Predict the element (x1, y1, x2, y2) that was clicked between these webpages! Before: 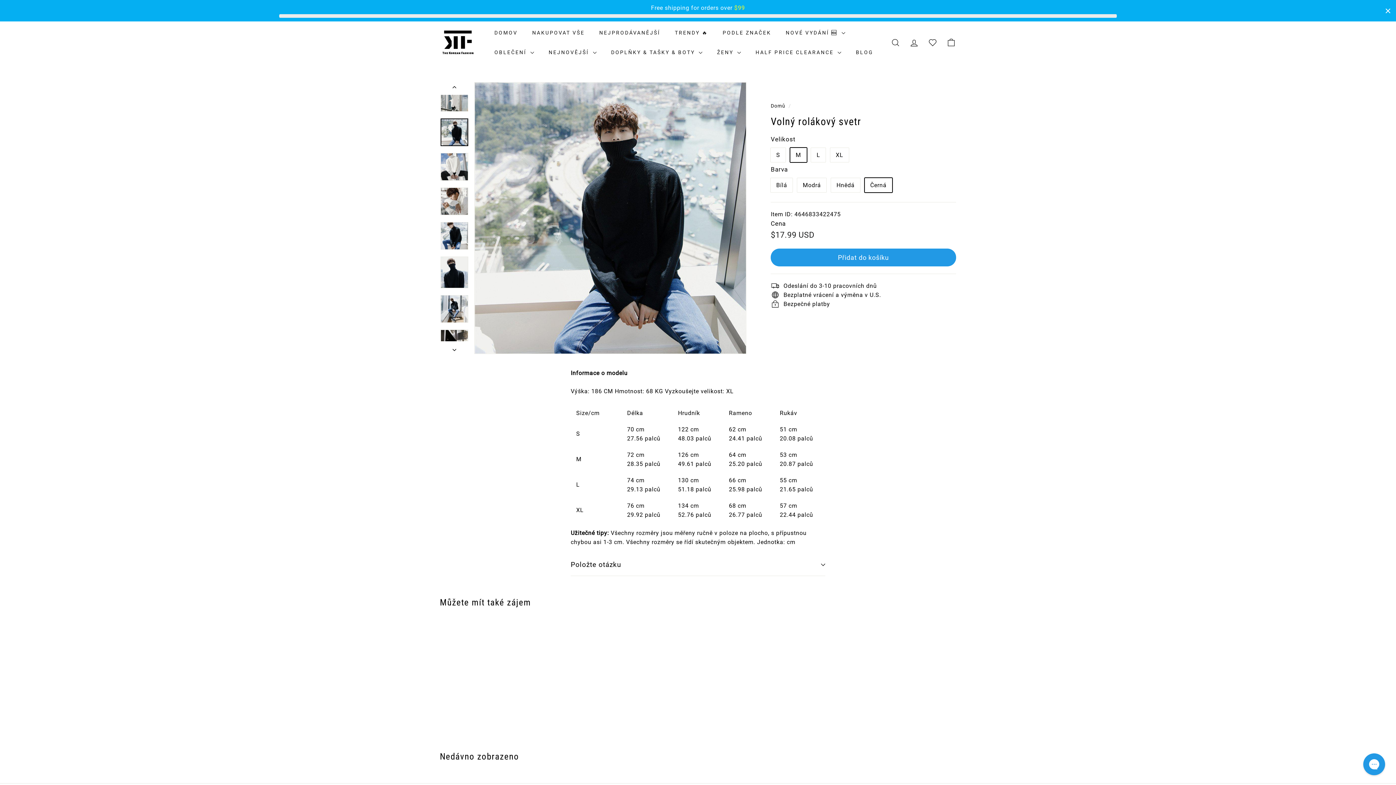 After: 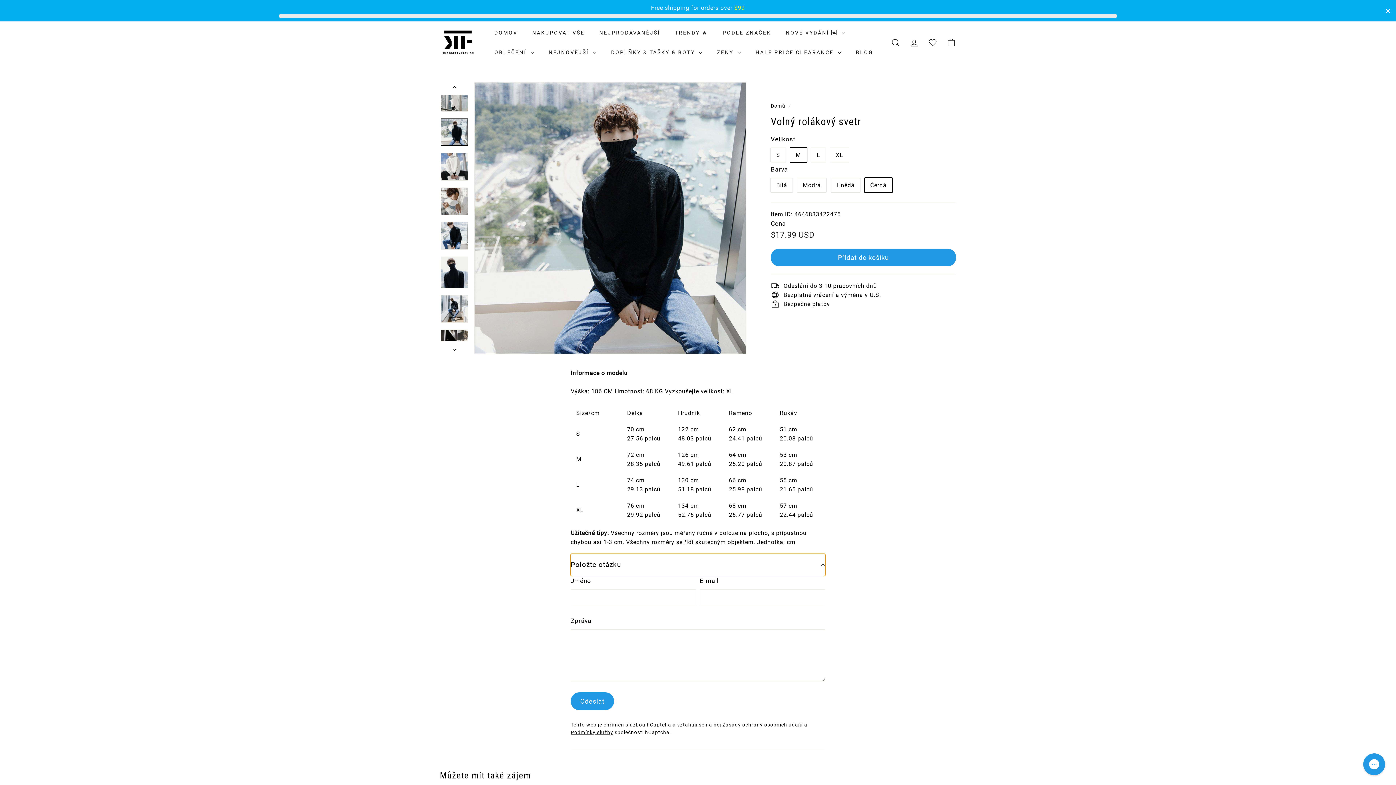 Action: label: Položte otázku bbox: (570, 554, 825, 576)